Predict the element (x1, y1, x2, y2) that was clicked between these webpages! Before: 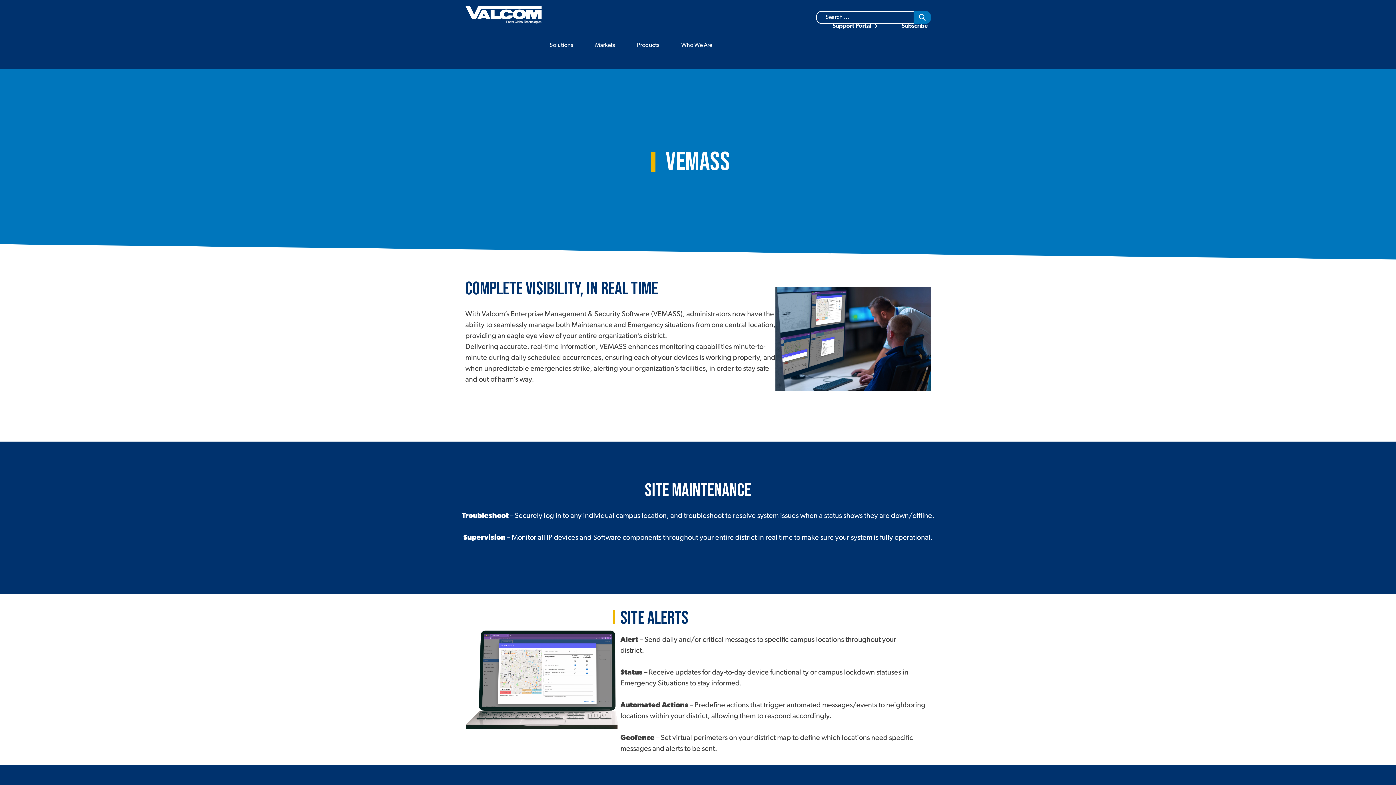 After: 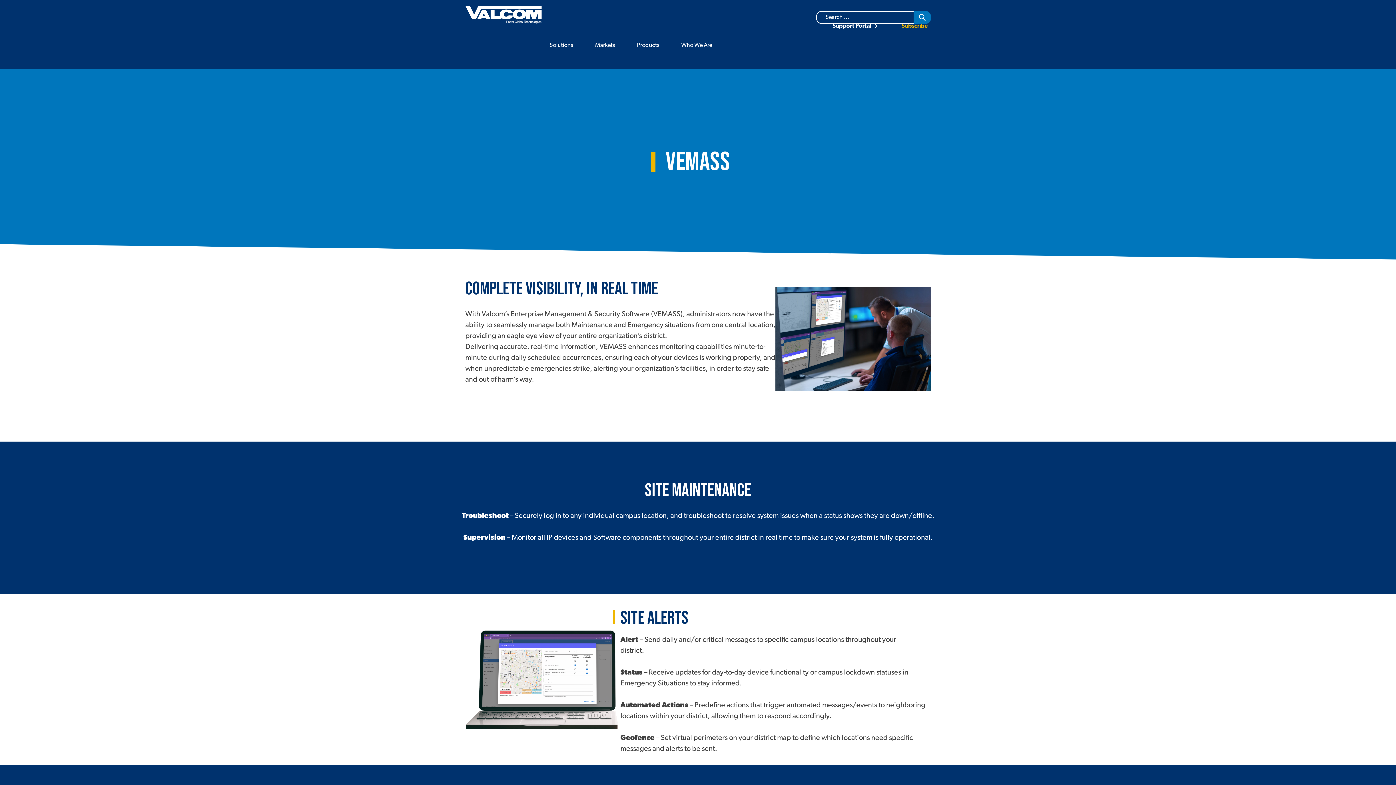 Action: bbox: (901, 21, 930, 30) label: Subscribe